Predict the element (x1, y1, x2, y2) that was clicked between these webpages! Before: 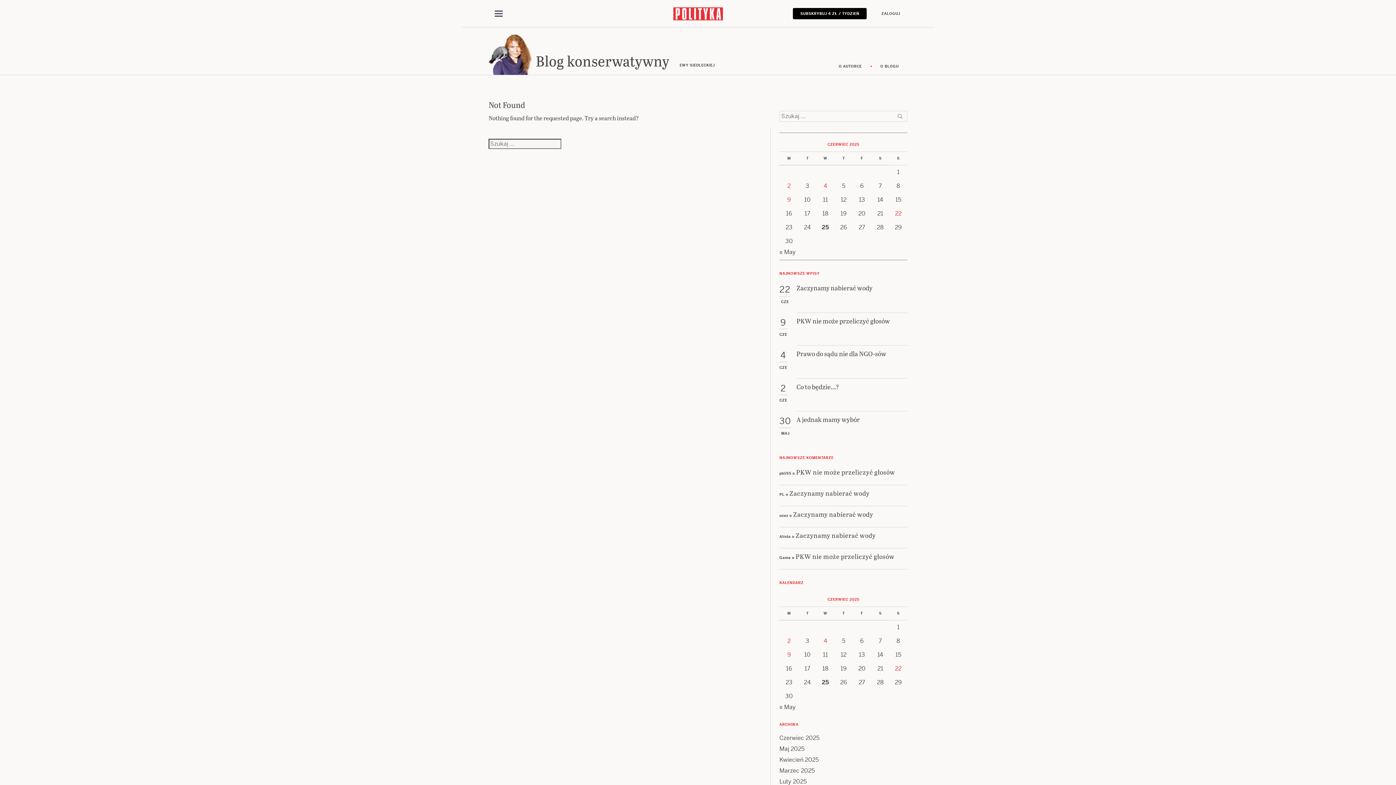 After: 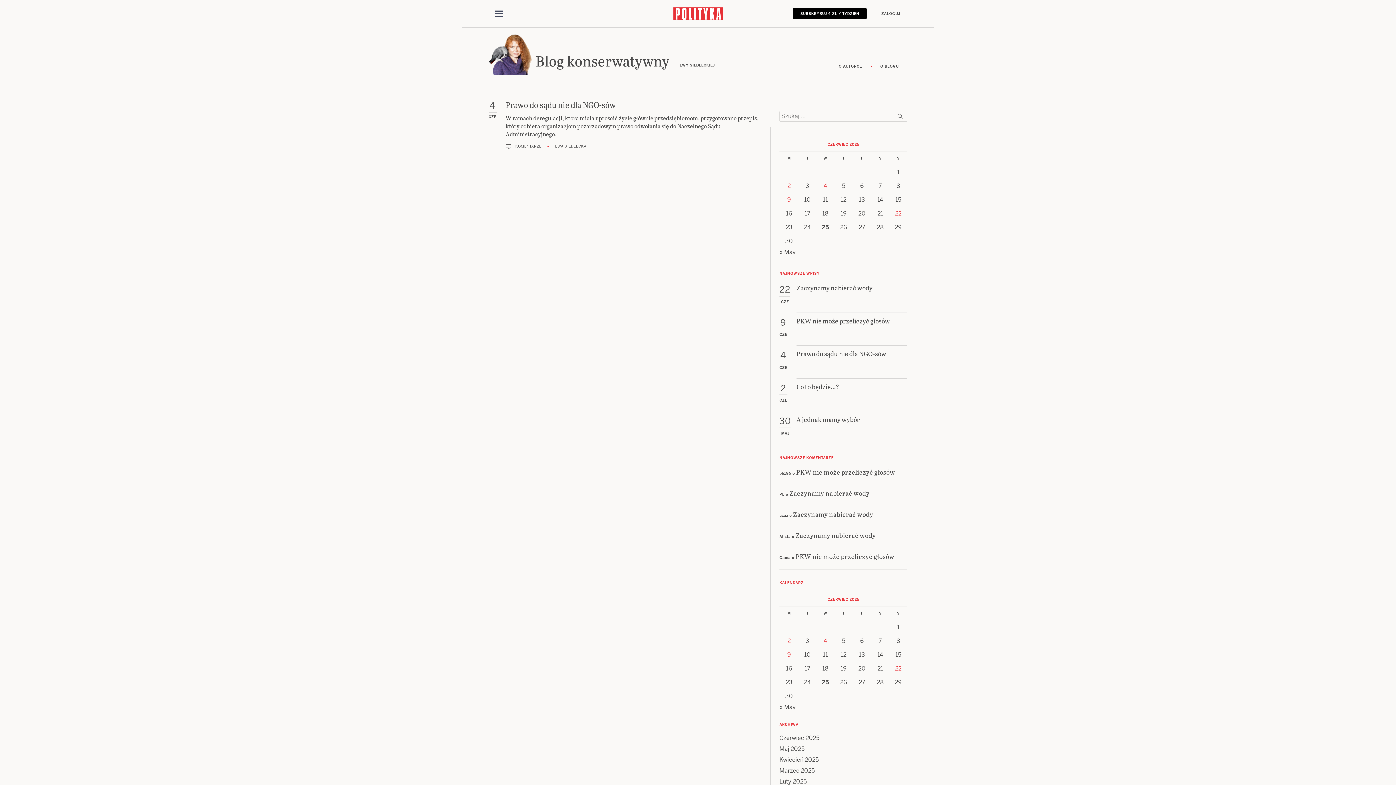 Action: label: Posts published on 4 June 2025 bbox: (823, 214, 827, 222)